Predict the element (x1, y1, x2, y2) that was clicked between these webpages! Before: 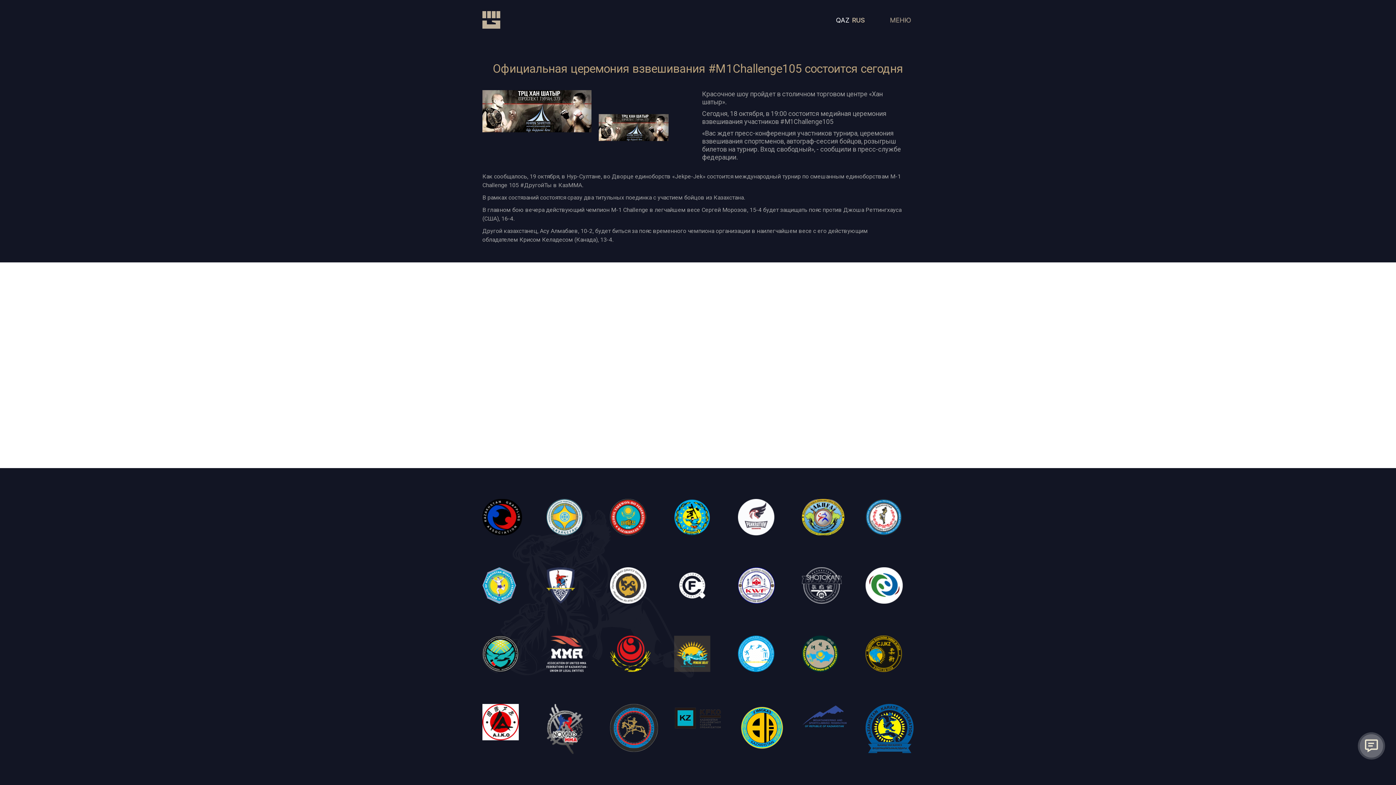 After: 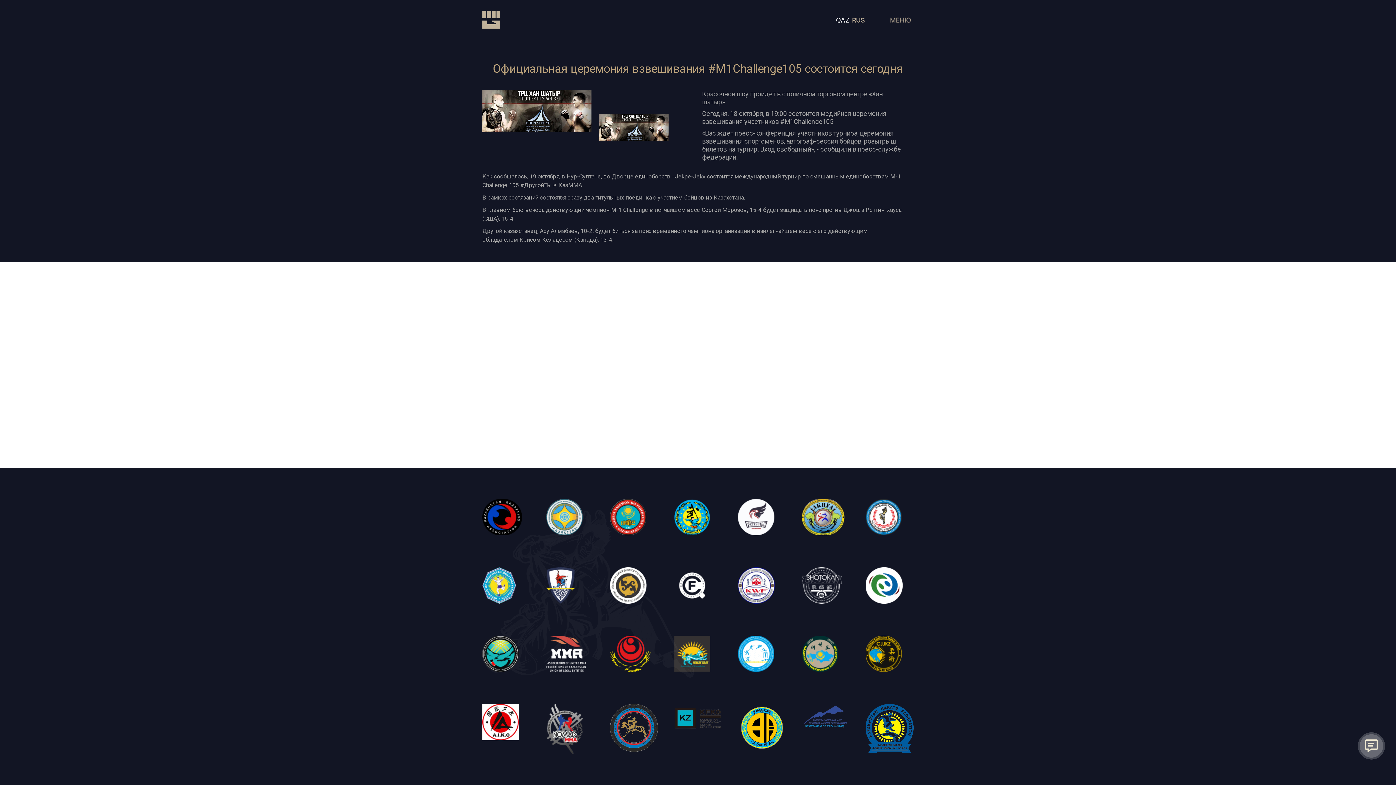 Action: bbox: (674, 499, 722, 535)